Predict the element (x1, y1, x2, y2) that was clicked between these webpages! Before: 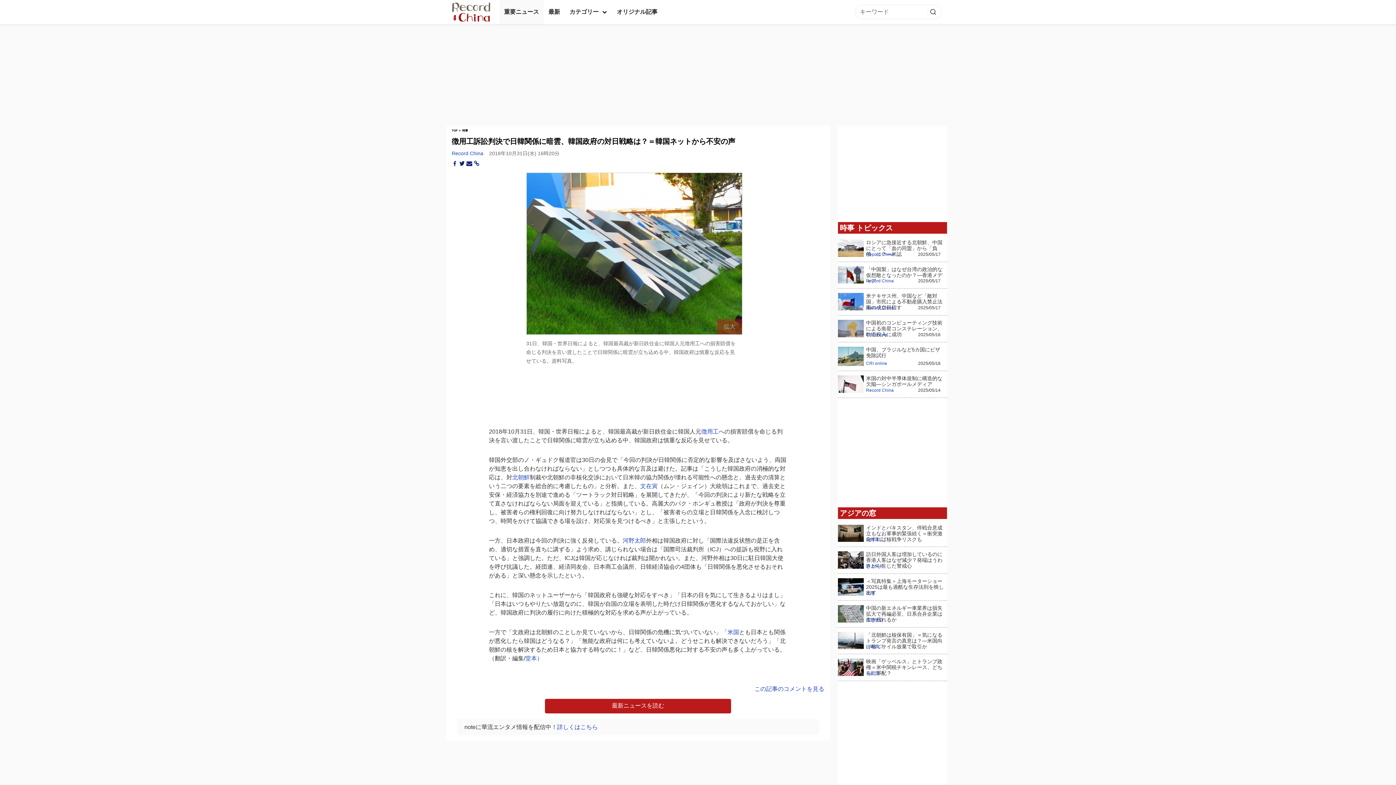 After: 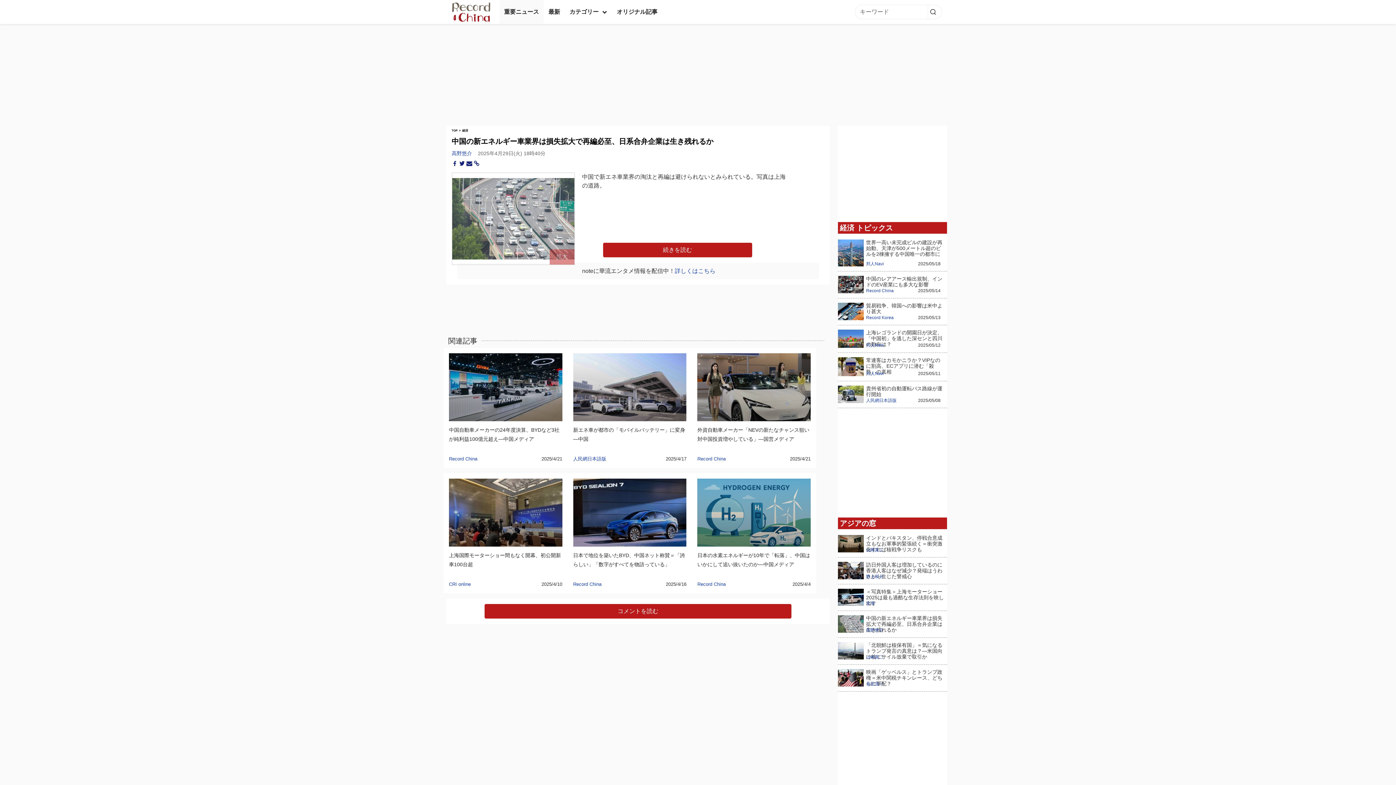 Action: bbox: (866, 605, 944, 622) label: 中国の新エネルギー車業界は損失拡大で再編必至、日系合弁企業は生き残れるか